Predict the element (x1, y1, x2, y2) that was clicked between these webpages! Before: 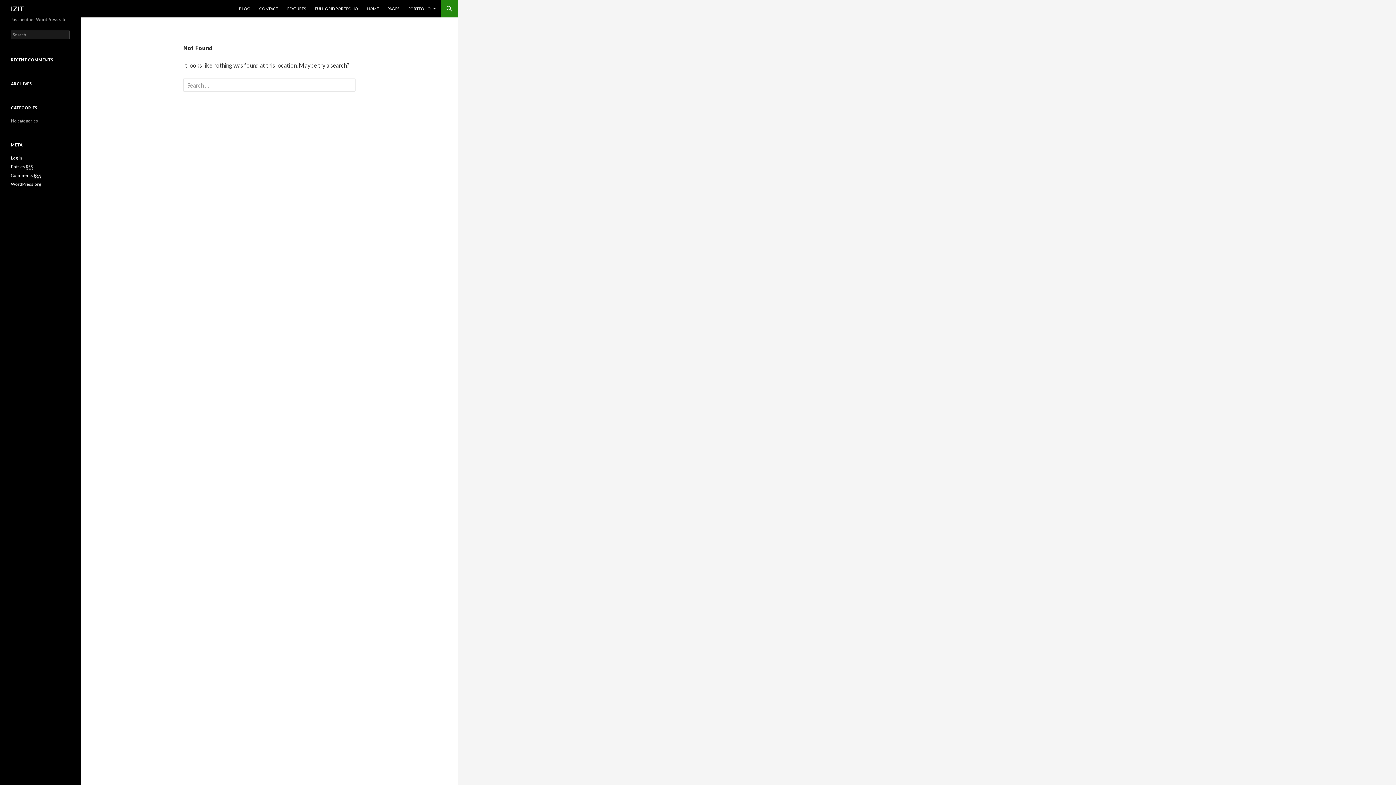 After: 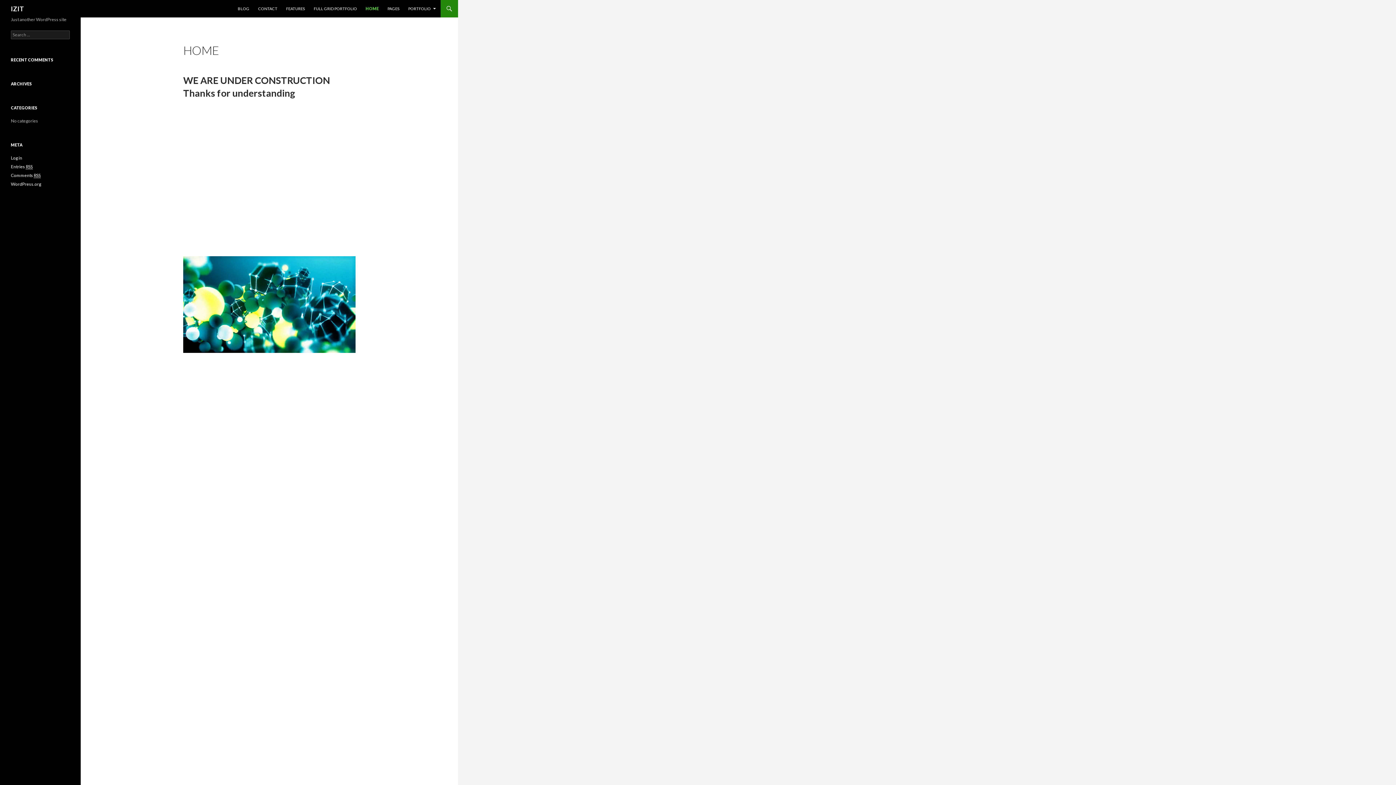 Action: label: IZIT bbox: (10, 4, 24, 12)